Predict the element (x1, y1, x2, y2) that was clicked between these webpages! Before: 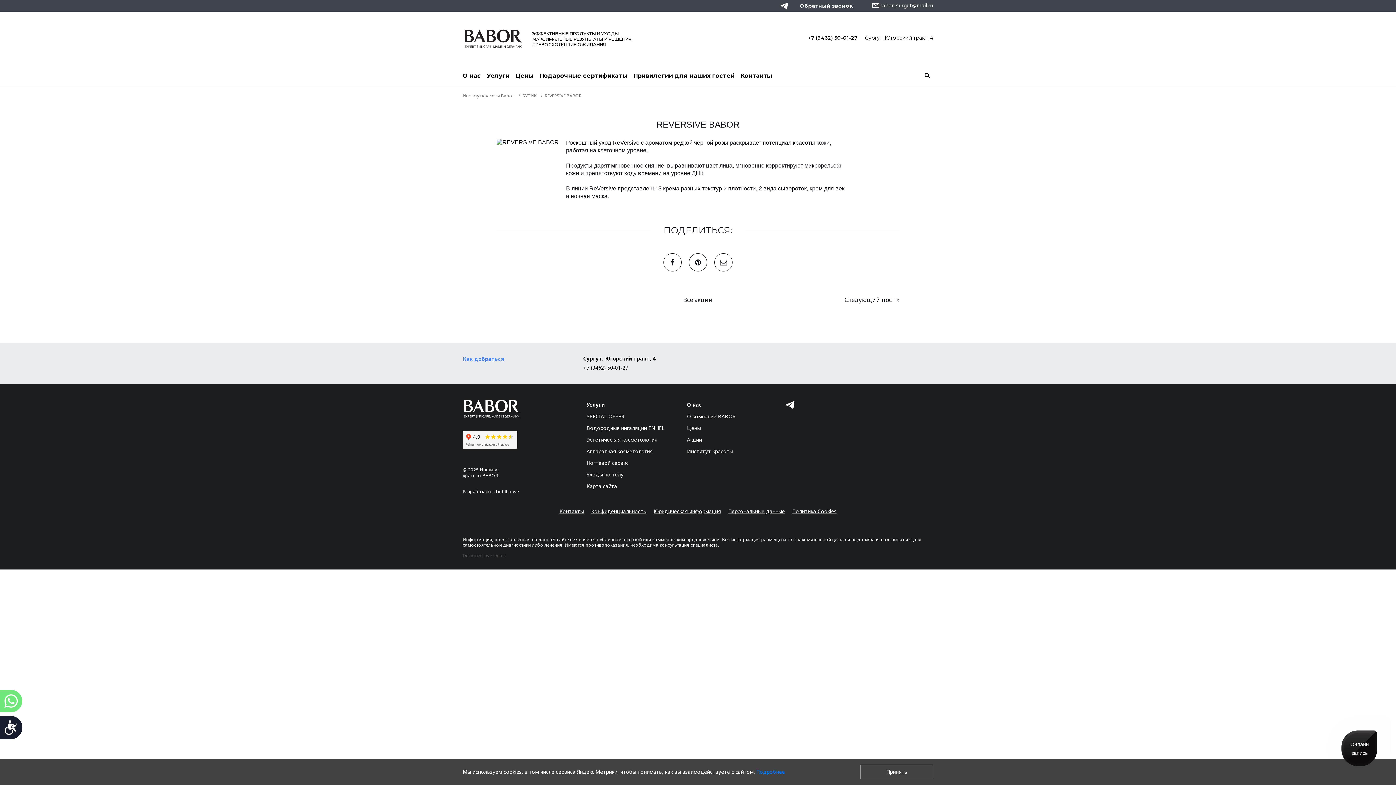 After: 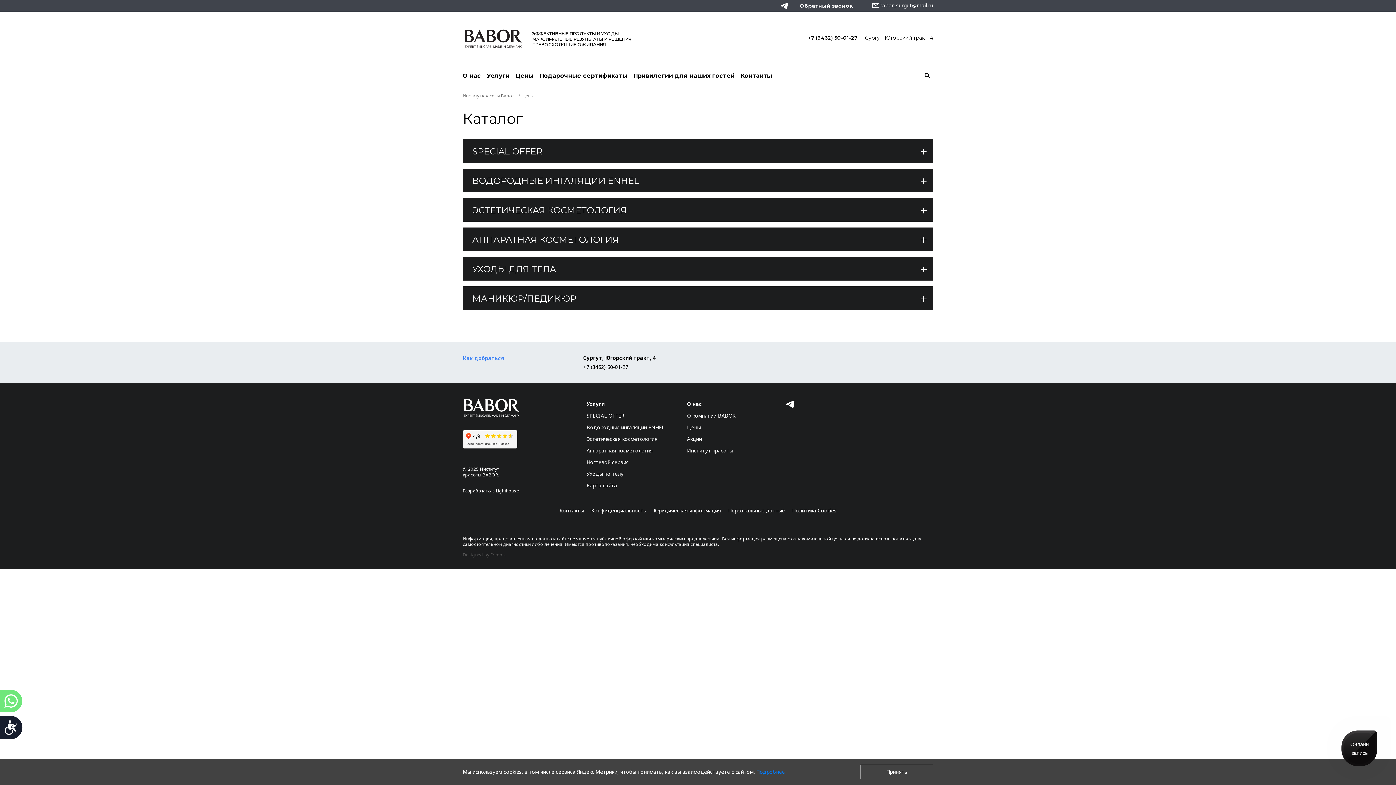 Action: bbox: (515, 71, 533, 80) label: Цены